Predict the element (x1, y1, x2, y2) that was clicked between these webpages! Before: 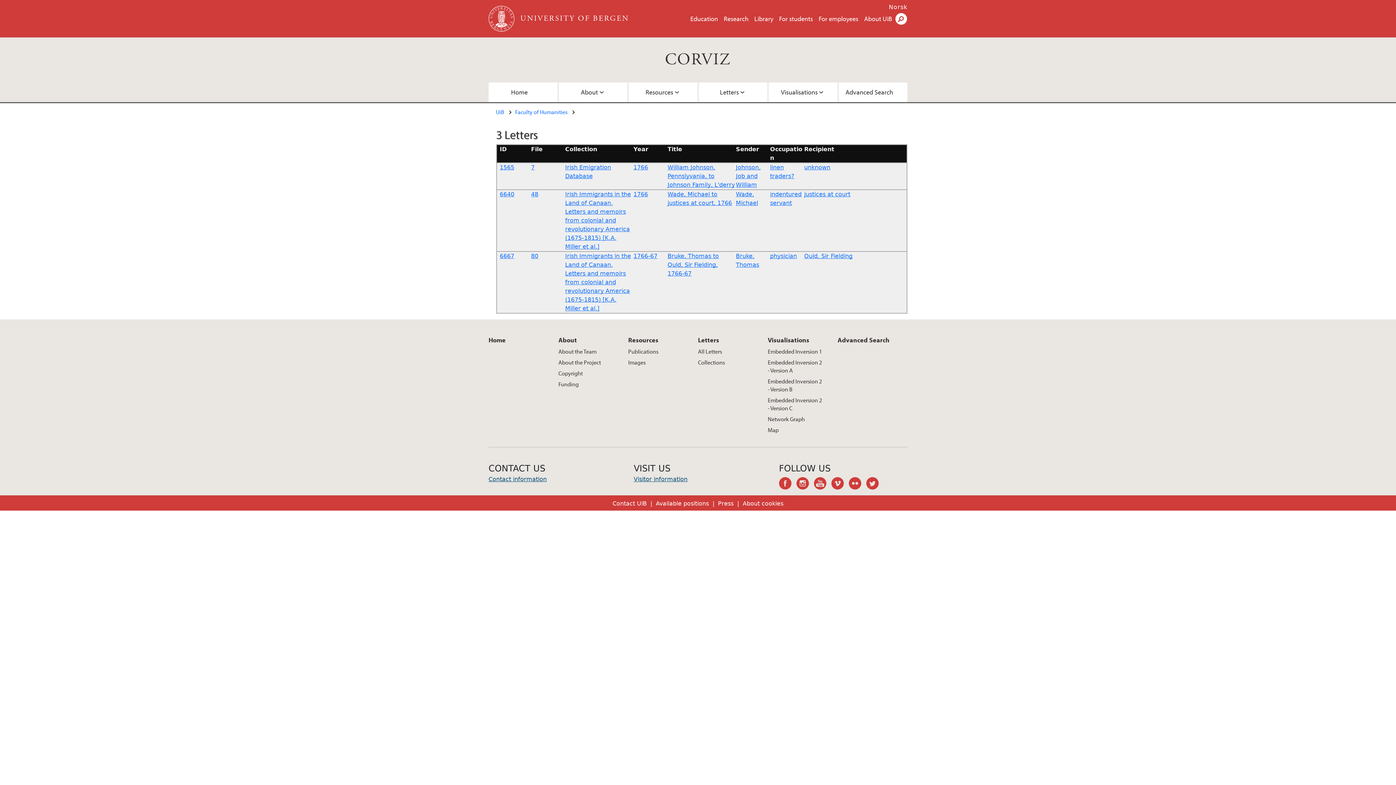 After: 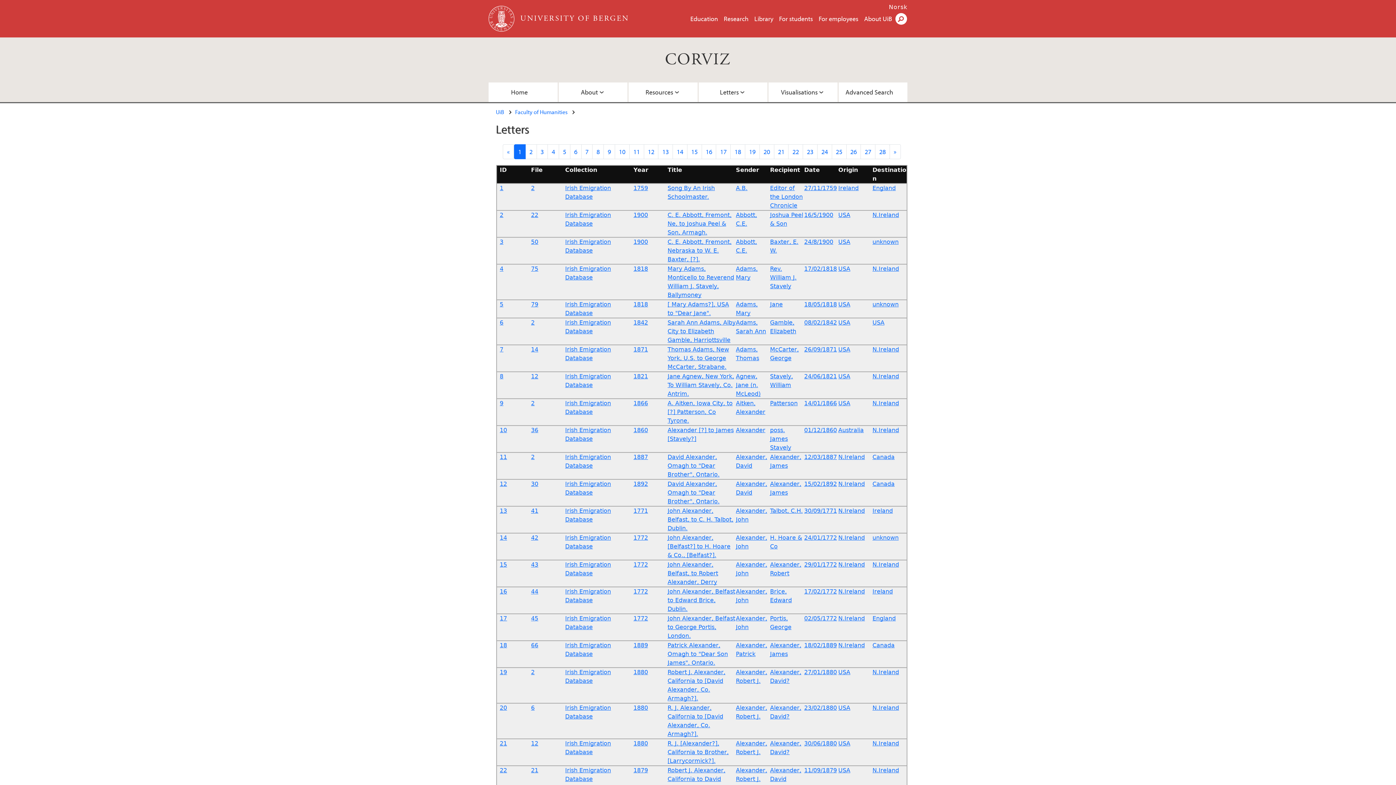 Action: bbox: (698, 346, 728, 357) label: All Letters